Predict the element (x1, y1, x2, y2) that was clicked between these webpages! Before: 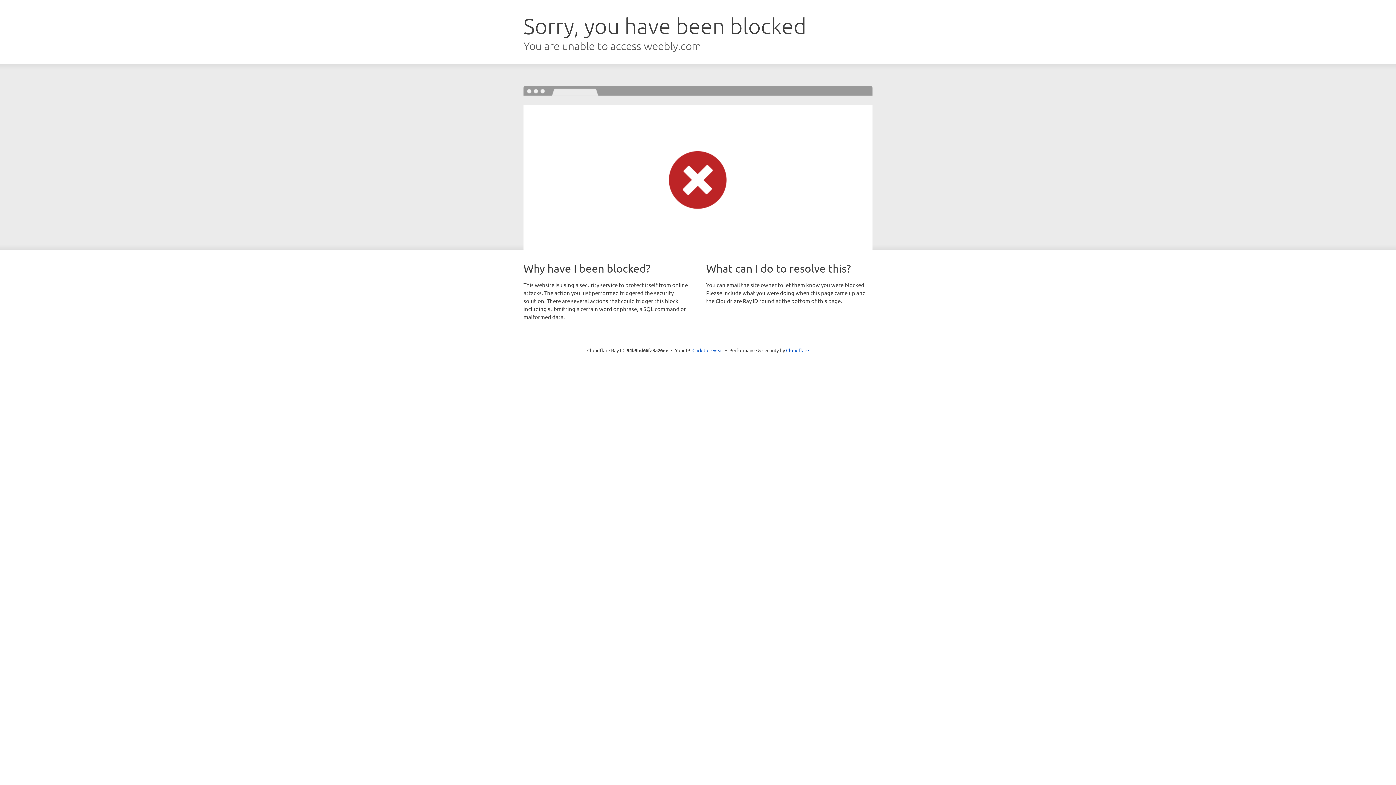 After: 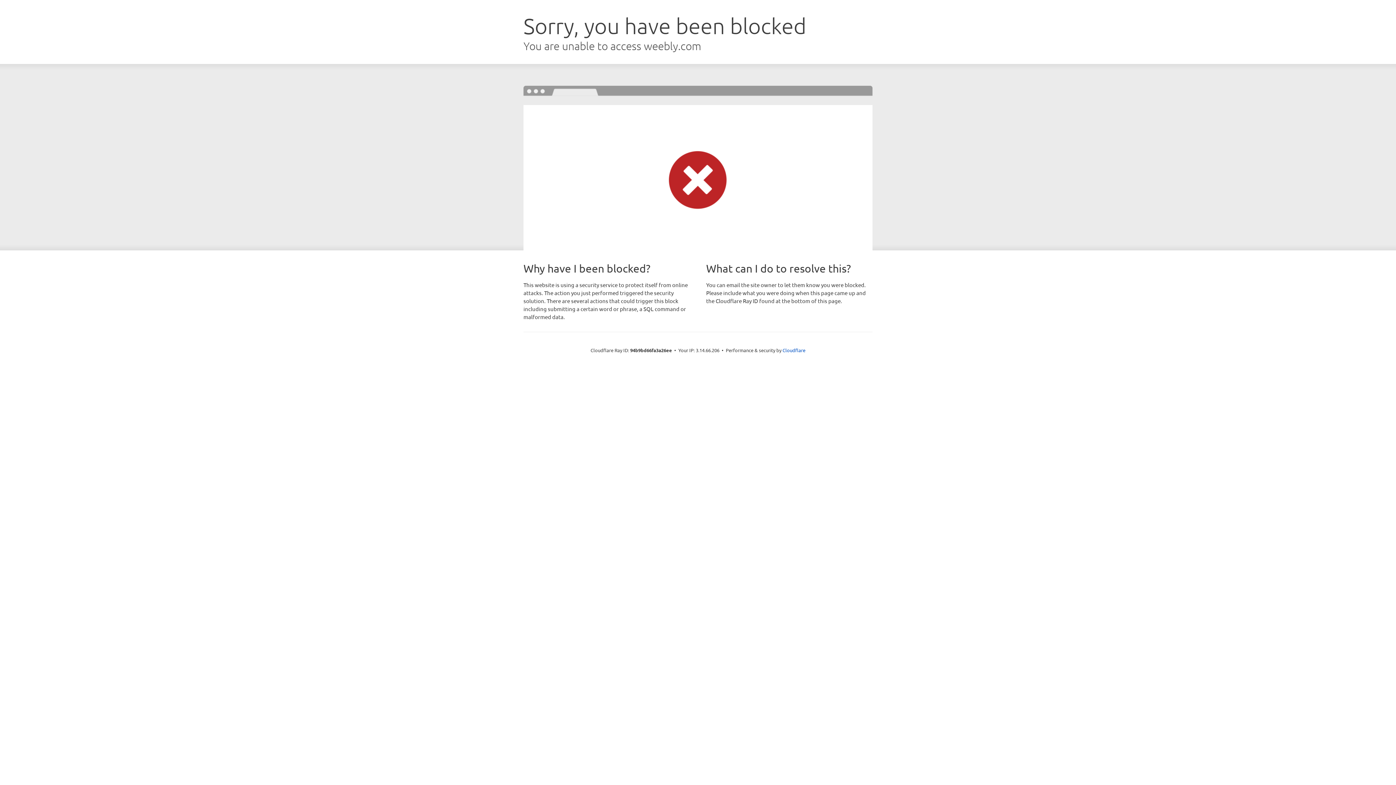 Action: bbox: (692, 346, 723, 353) label: Click to reveal